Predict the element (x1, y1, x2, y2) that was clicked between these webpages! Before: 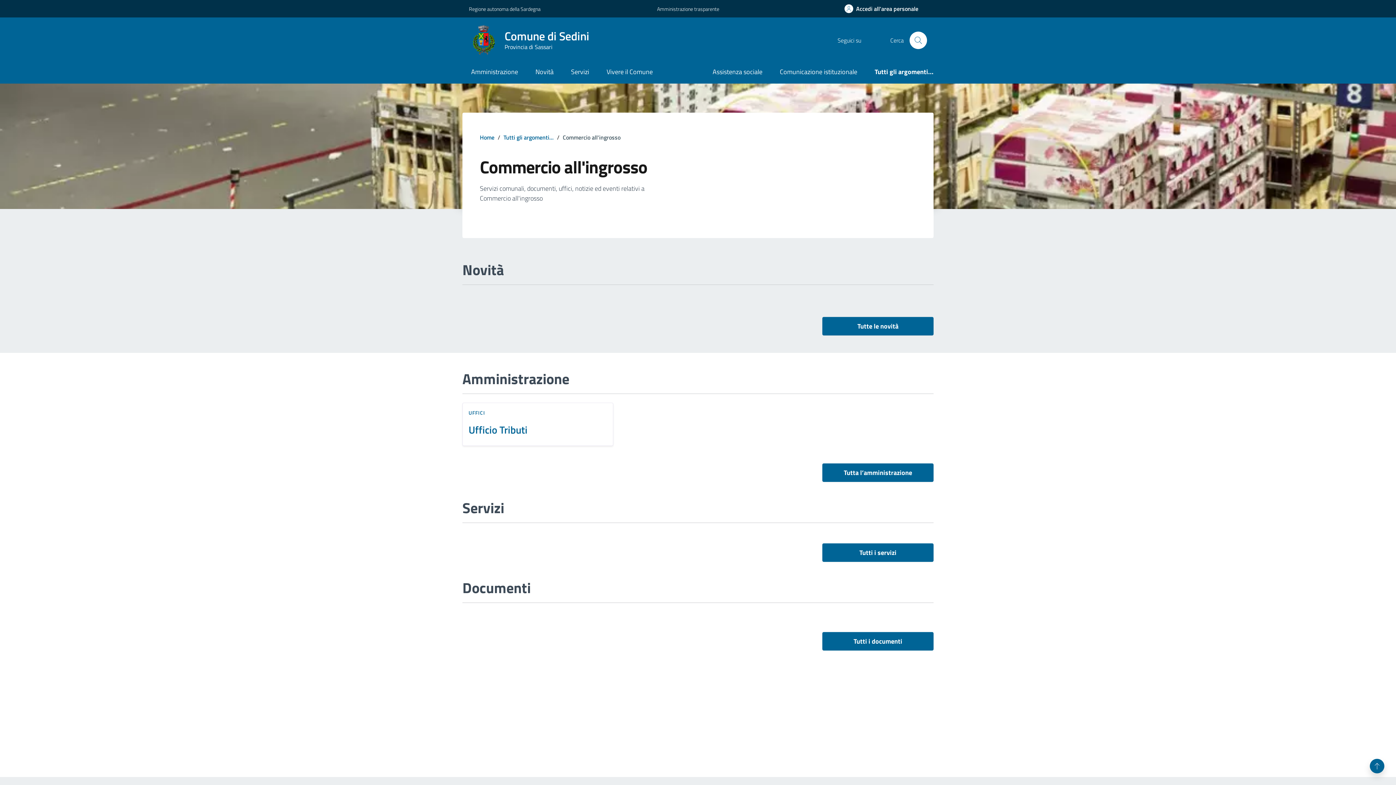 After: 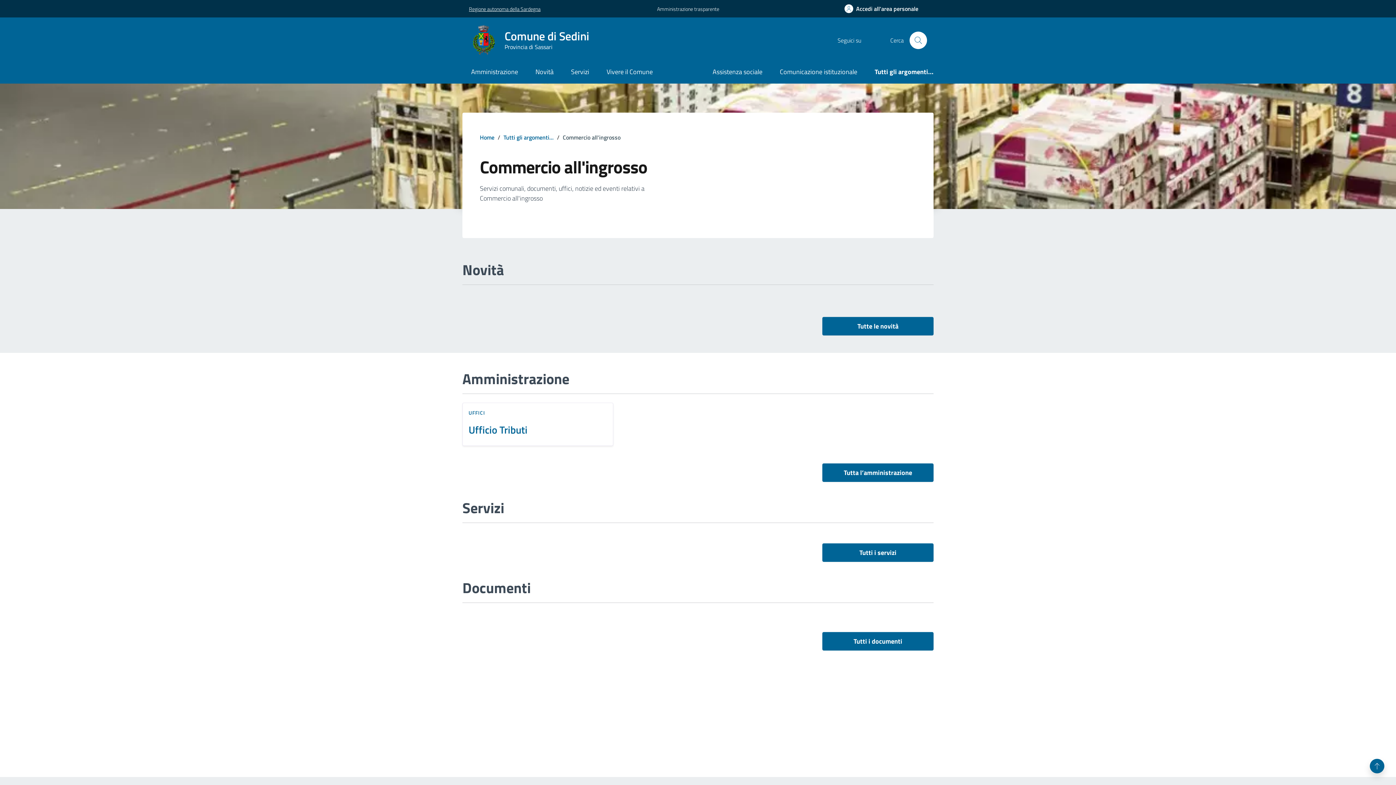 Action: label: Vai al portale Regione autonoma della Sardegna - link esterno - apertura nuova scheda bbox: (469, 0, 540, 16)